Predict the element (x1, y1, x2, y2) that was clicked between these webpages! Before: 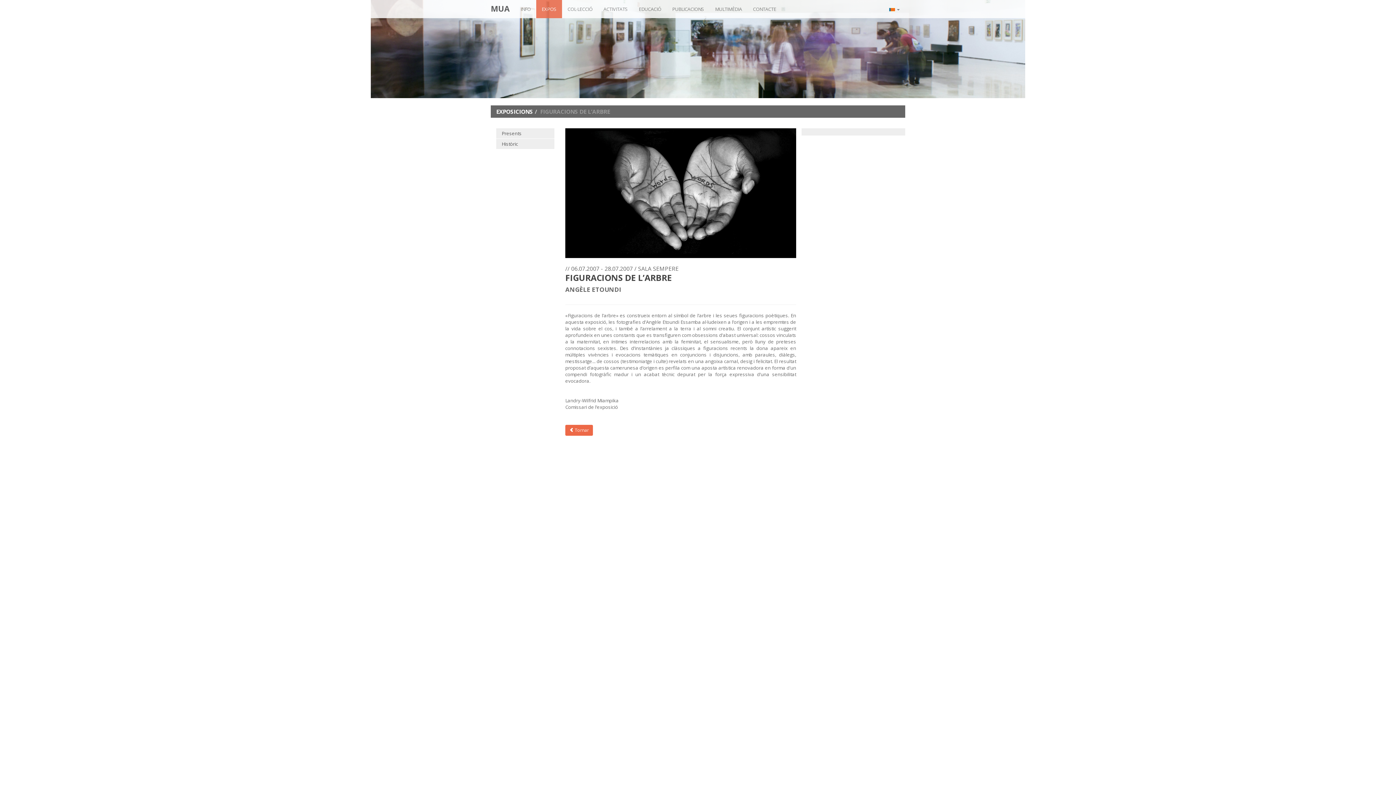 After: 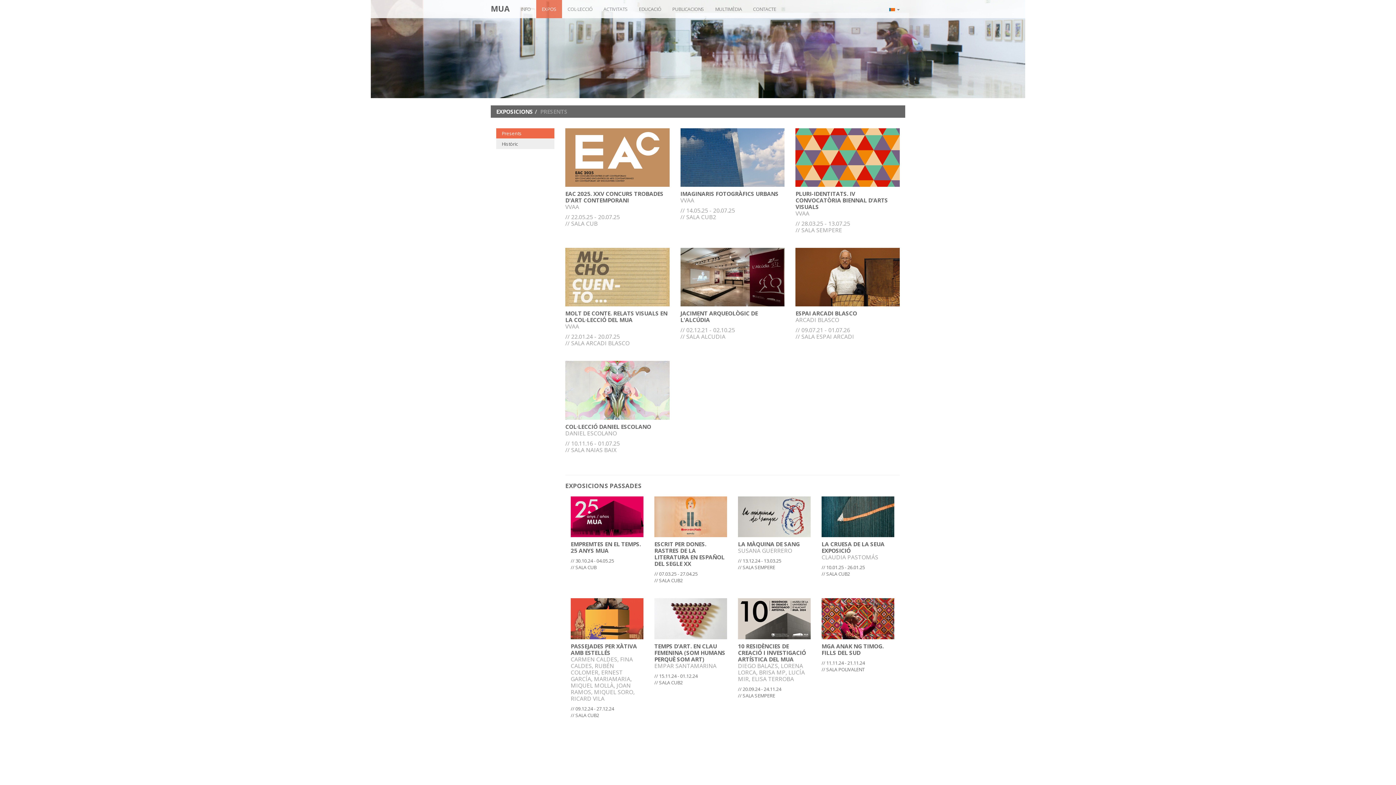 Action: bbox: (496, 128, 554, 138) label: Presents